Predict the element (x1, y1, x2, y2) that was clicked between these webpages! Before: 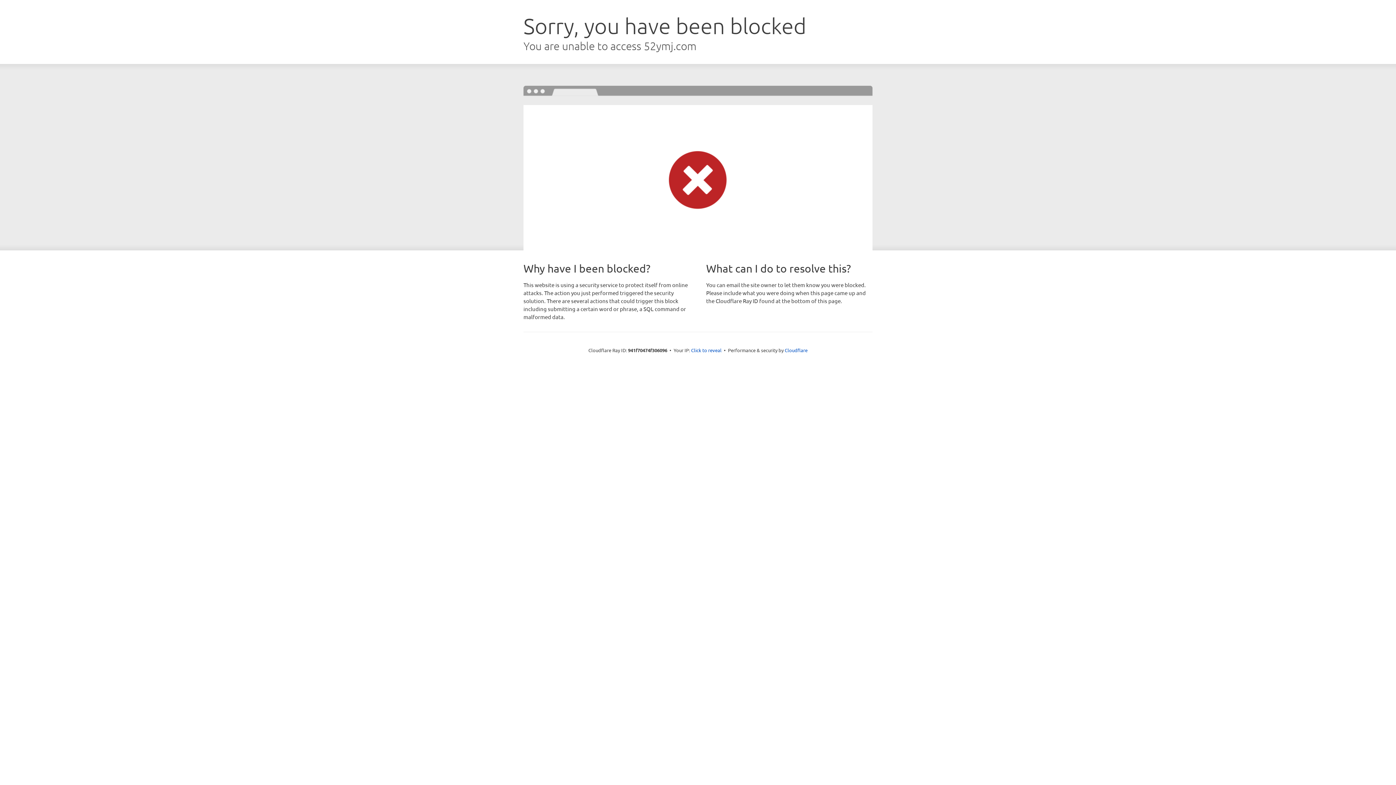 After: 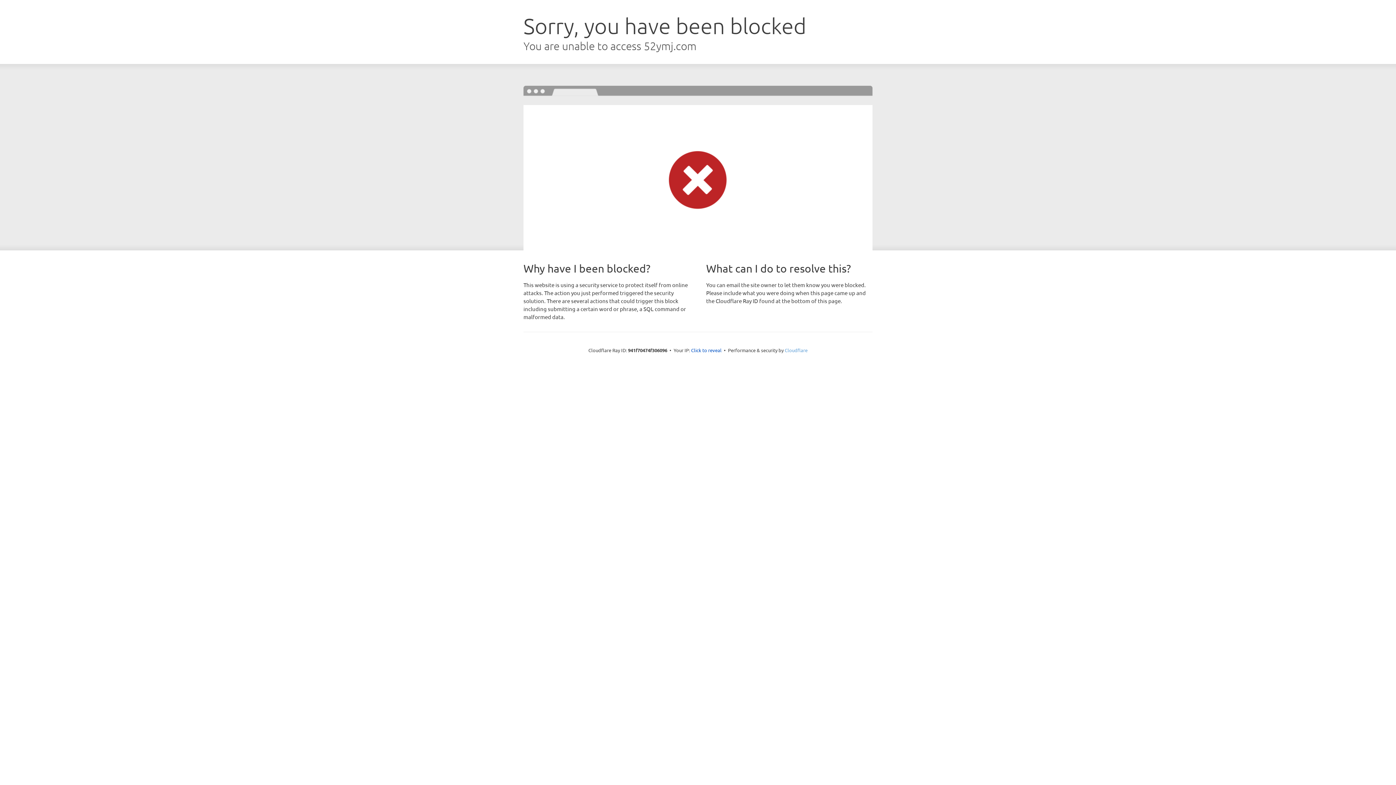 Action: bbox: (784, 347, 807, 353) label: Cloudflare